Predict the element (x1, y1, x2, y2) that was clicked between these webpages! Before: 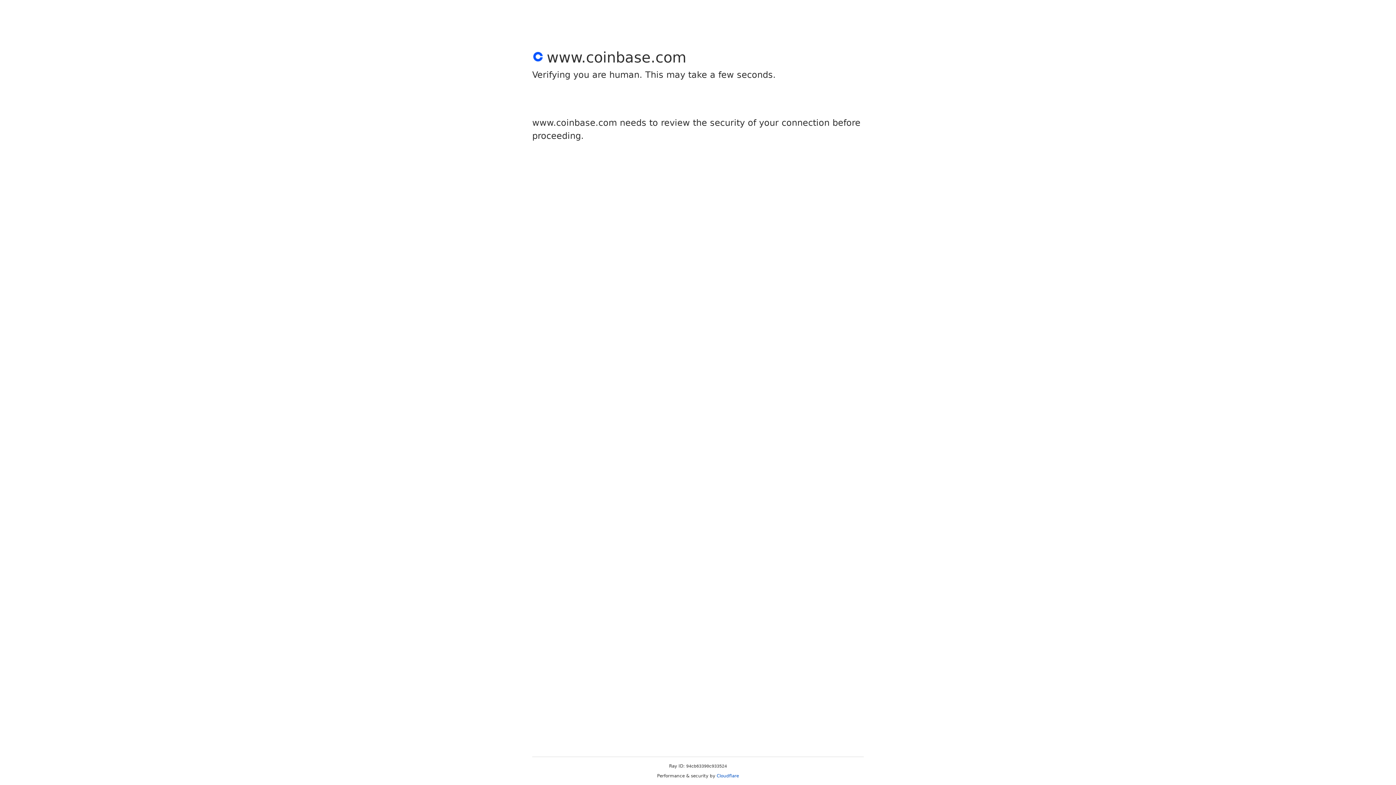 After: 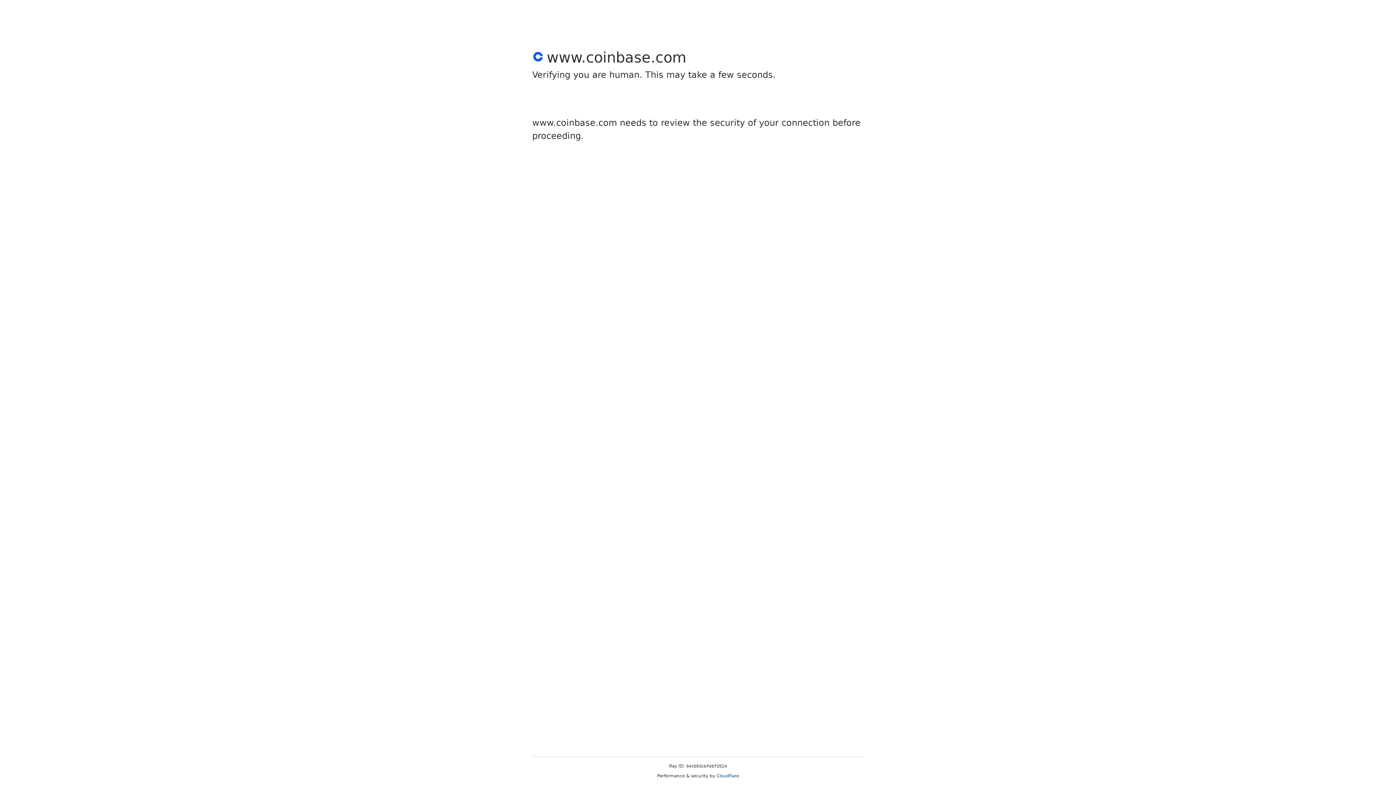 Action: label: Cloudflare bbox: (716, 773, 739, 778)